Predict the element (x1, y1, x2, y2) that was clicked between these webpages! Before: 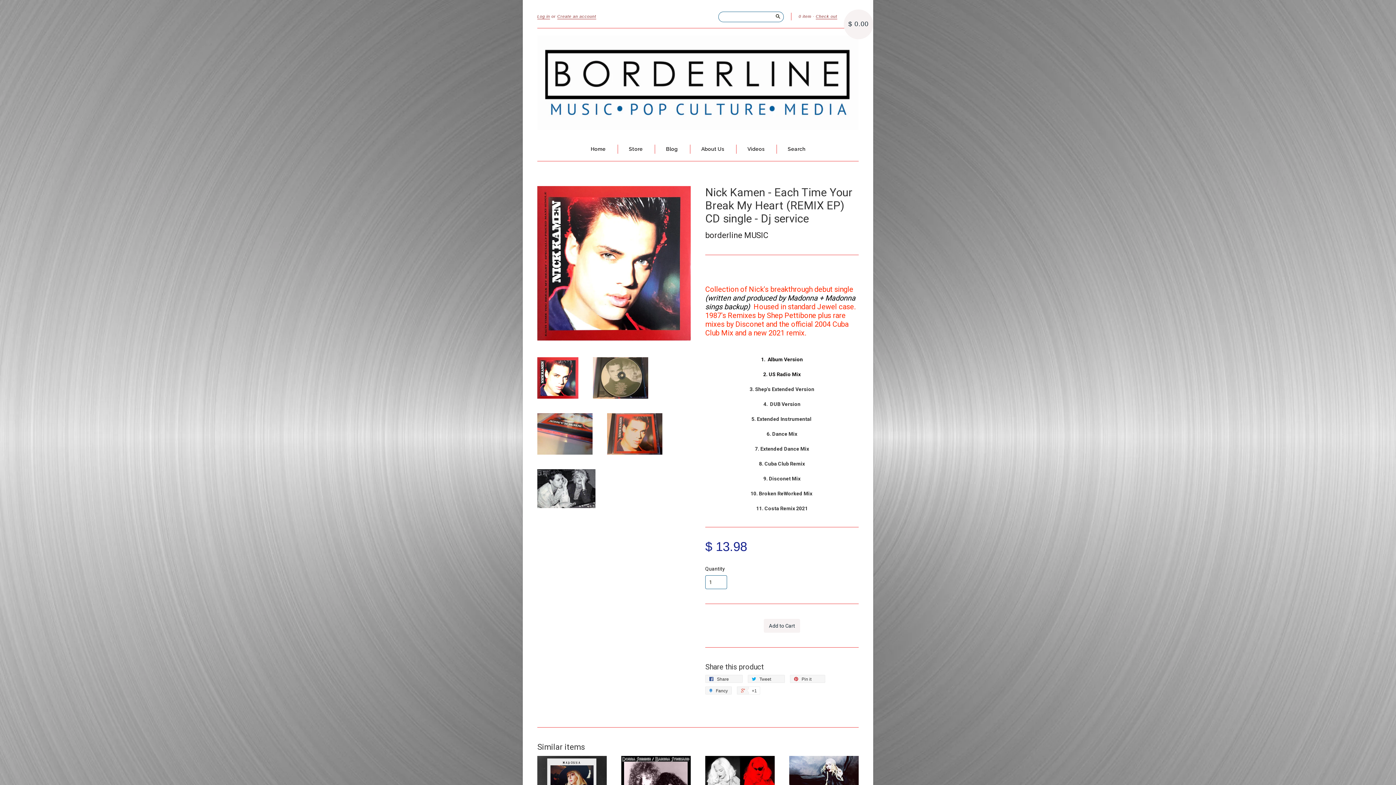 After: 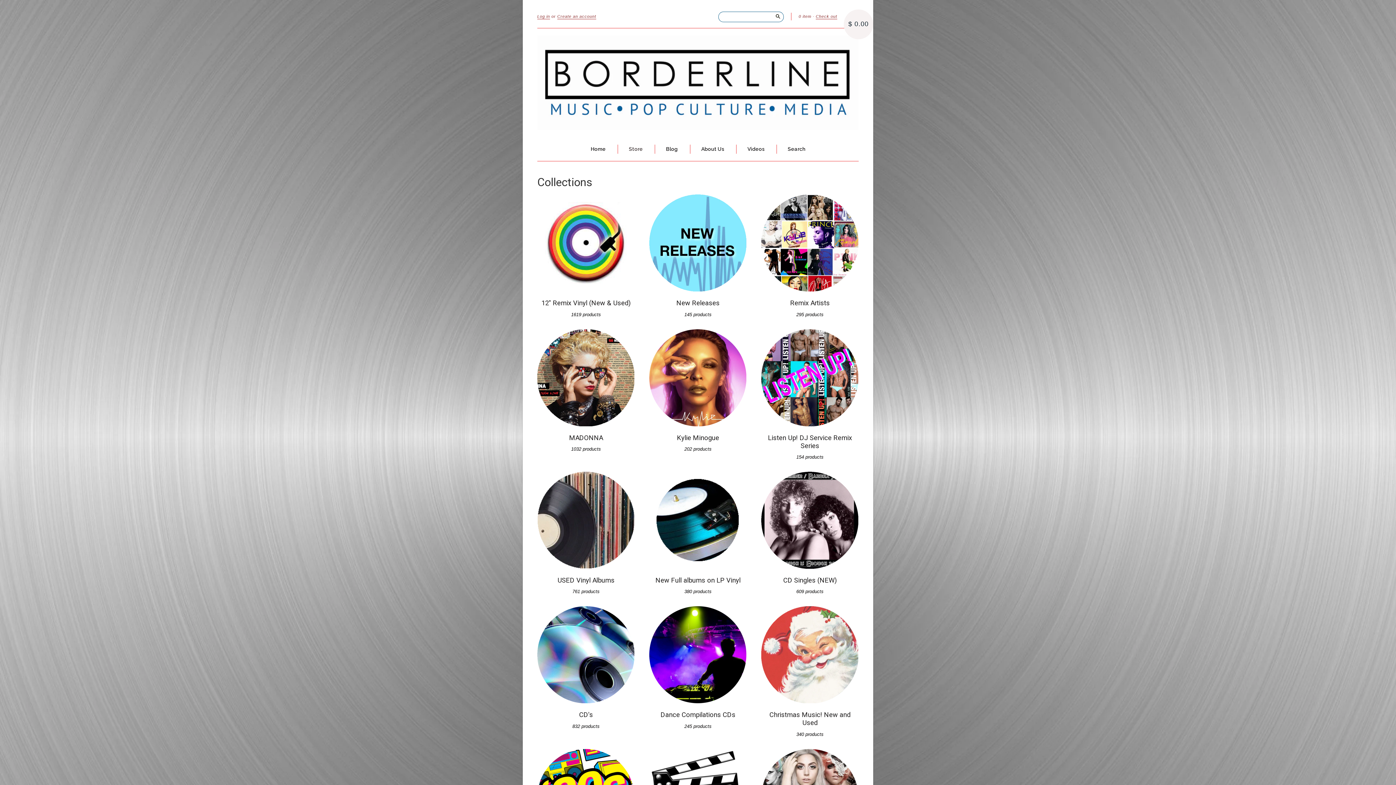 Action: label: Store bbox: (629, 145, 642, 153)